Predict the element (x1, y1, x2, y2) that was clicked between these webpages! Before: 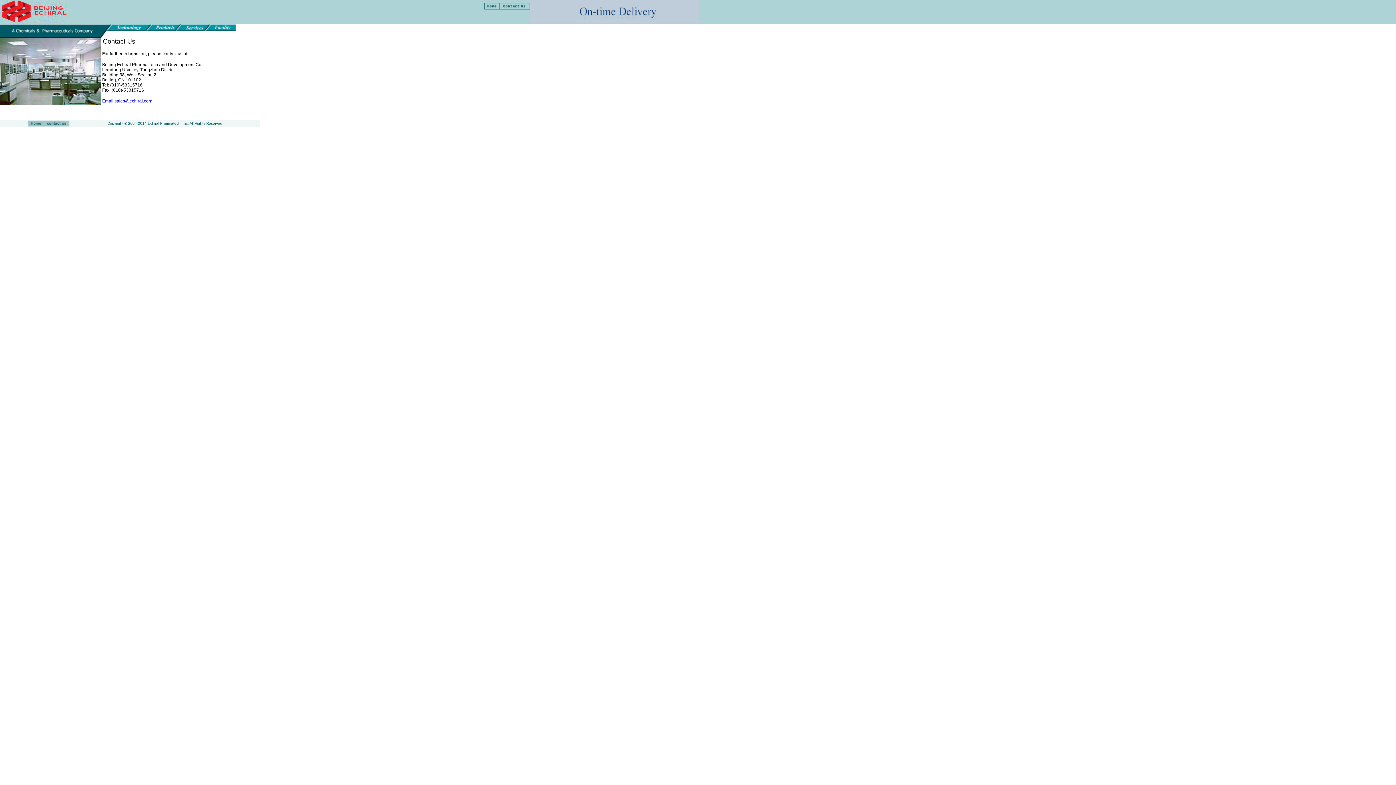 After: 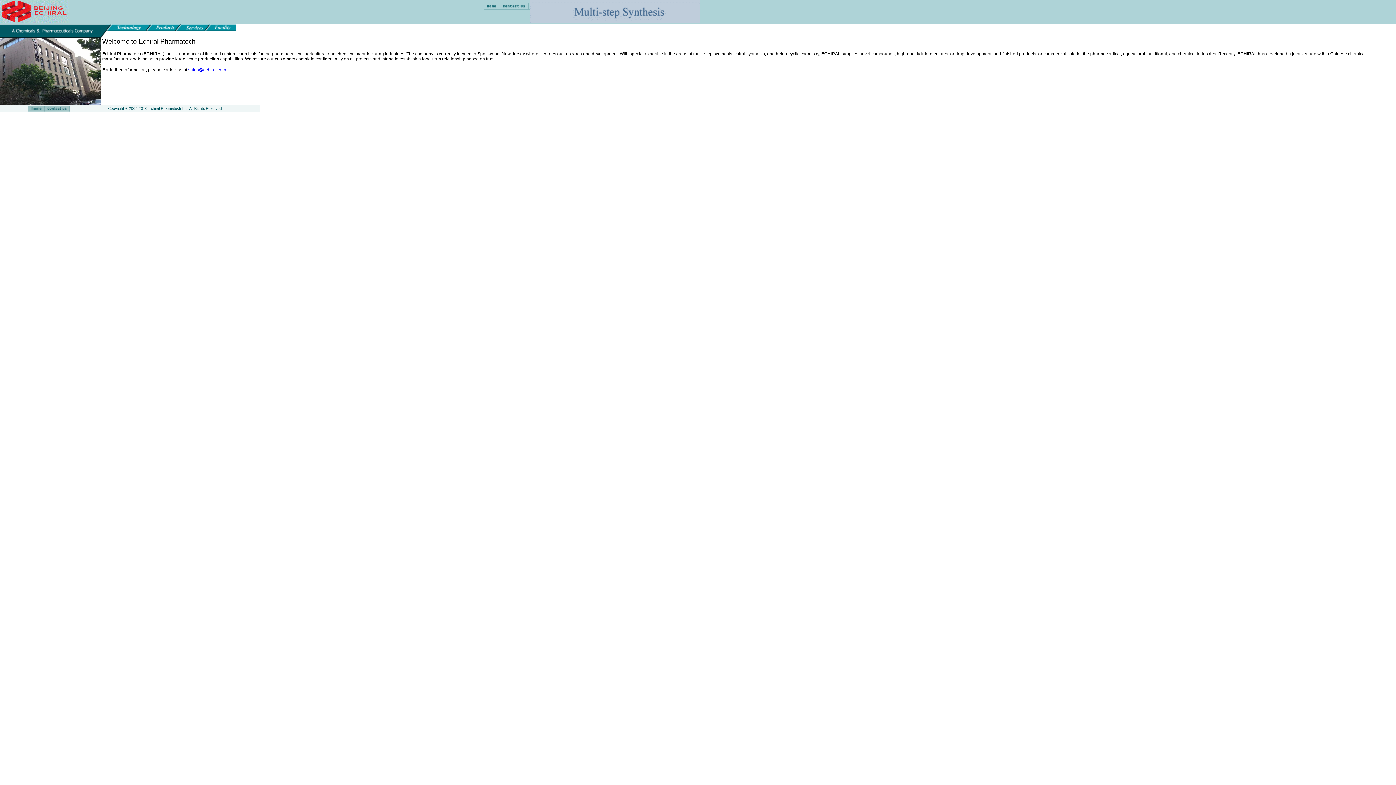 Action: bbox: (27, 121, 44, 128)